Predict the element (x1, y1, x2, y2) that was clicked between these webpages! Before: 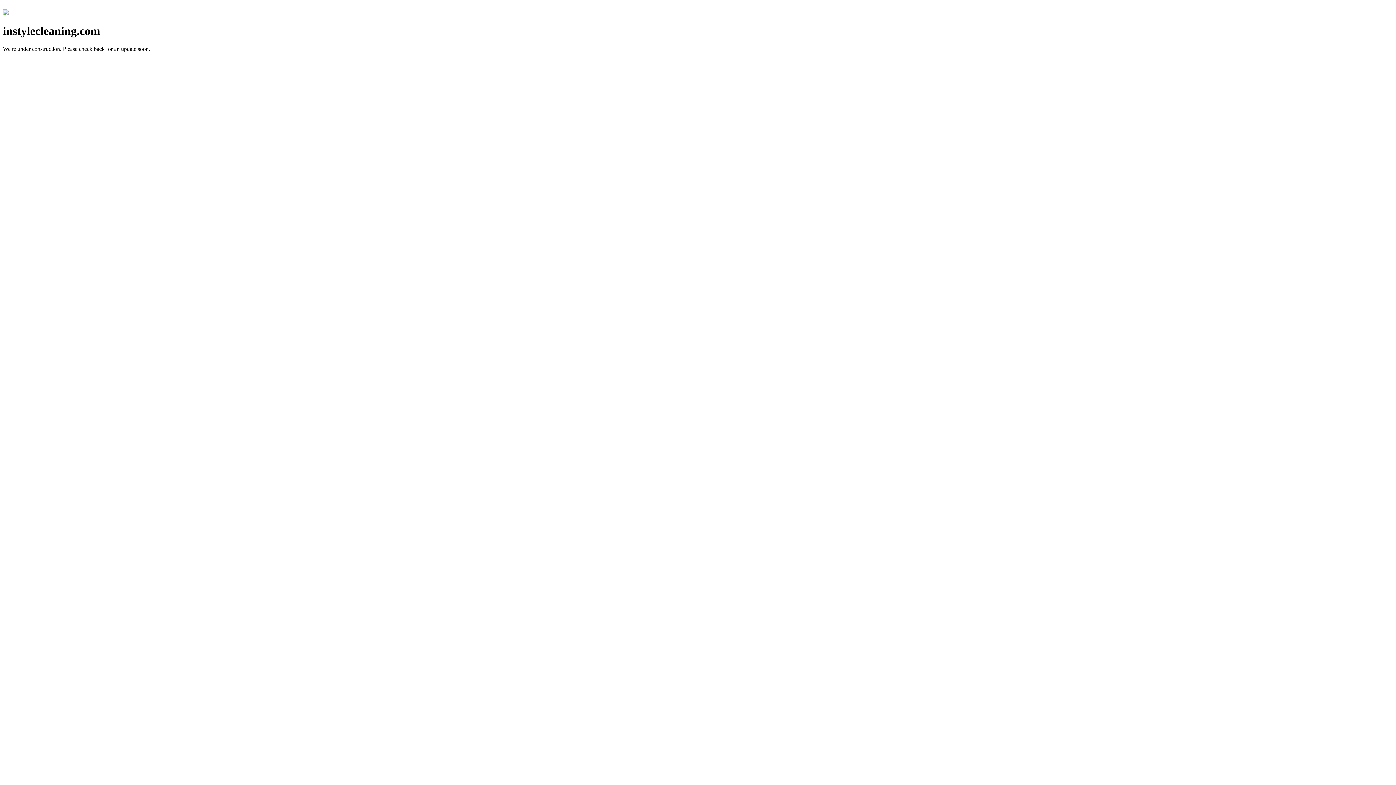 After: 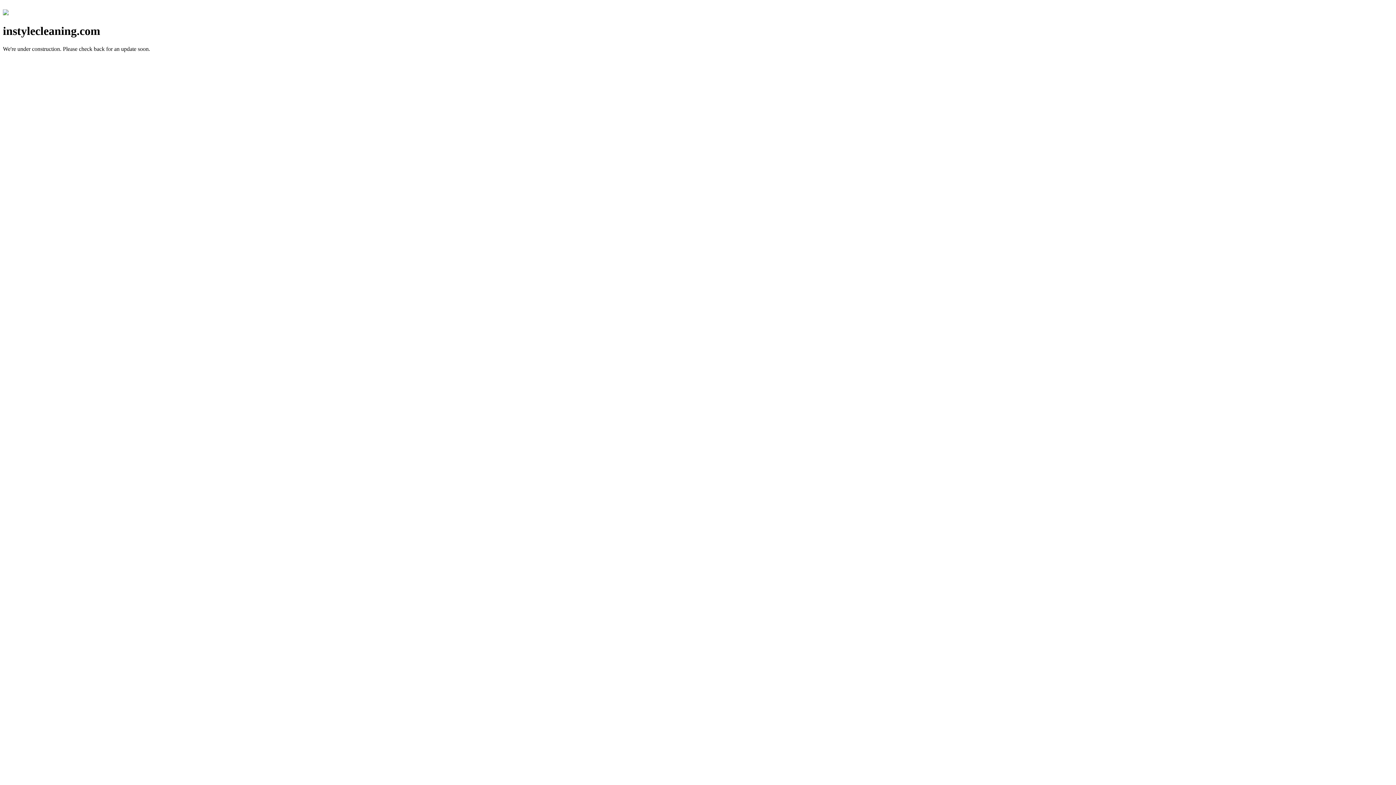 Action: bbox: (2, 10, 8, 16)